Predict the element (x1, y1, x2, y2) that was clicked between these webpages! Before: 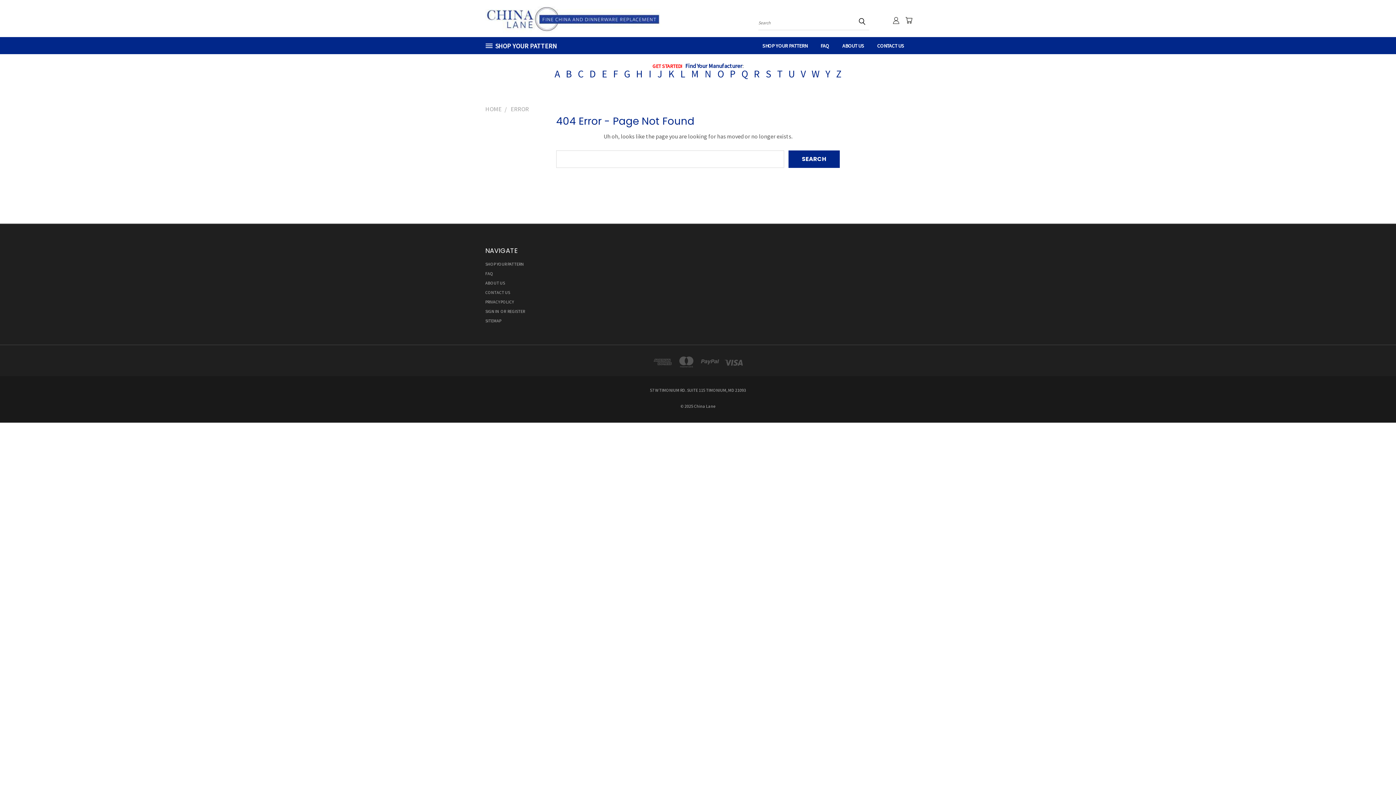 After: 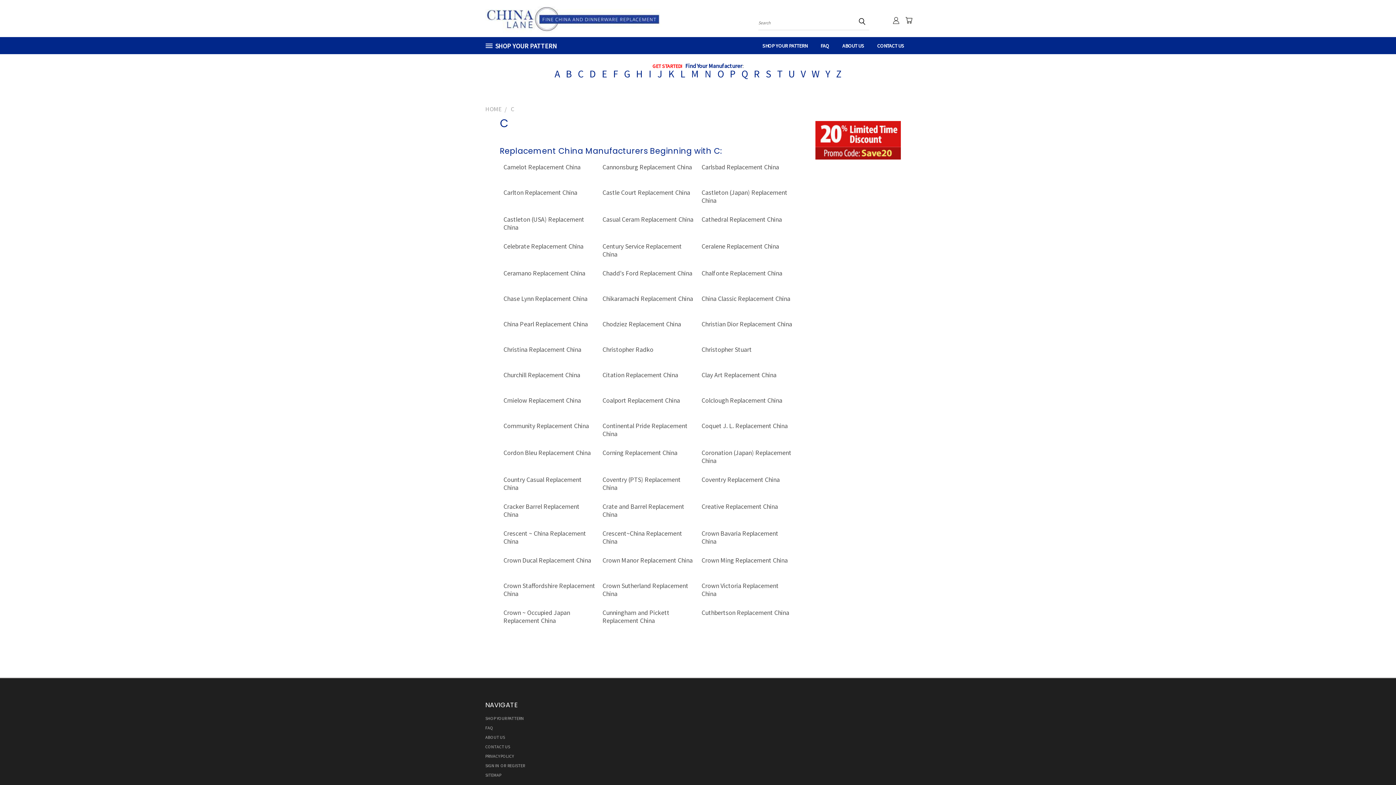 Action: label: C bbox: (575, 67, 586, 80)